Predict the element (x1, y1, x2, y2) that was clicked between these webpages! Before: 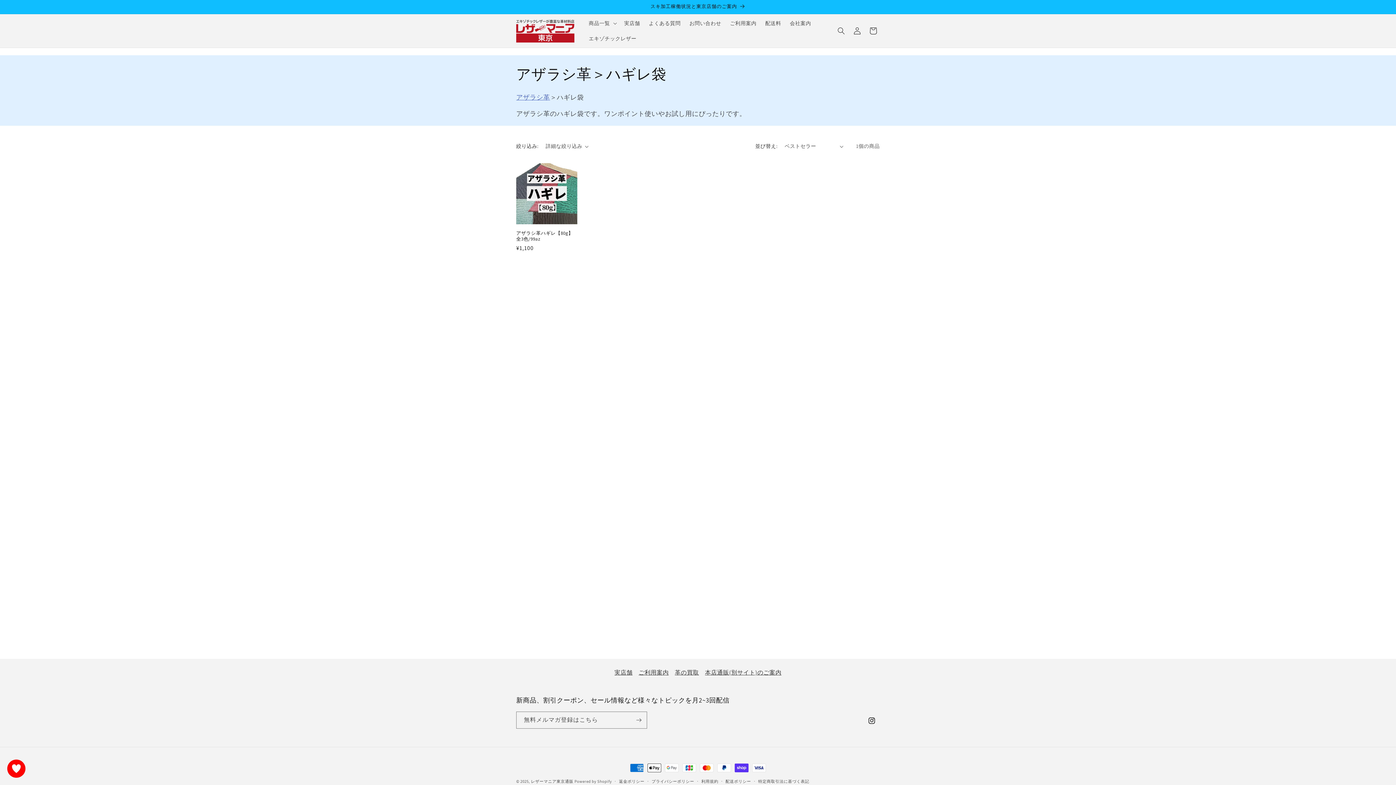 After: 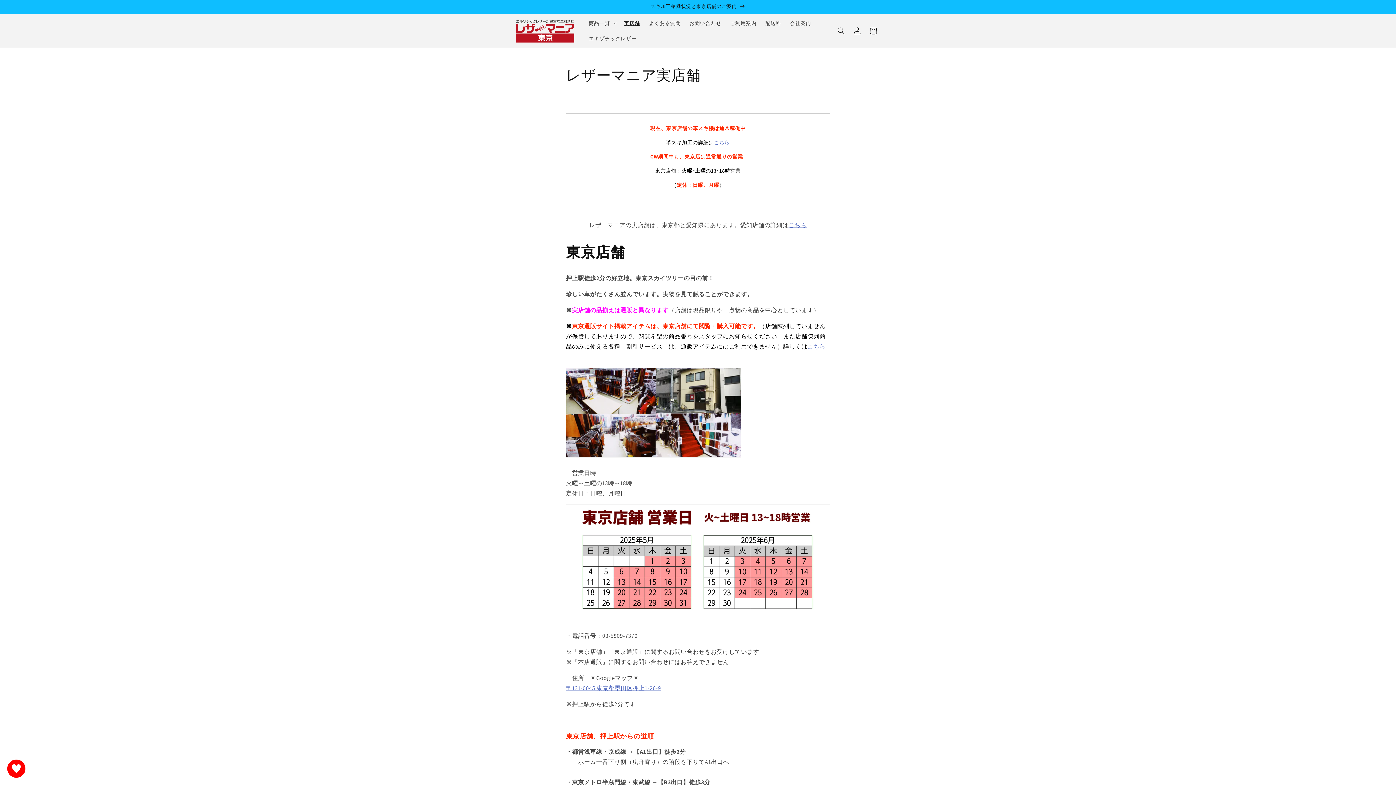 Action: label: 実店舗 bbox: (619, 15, 644, 30)